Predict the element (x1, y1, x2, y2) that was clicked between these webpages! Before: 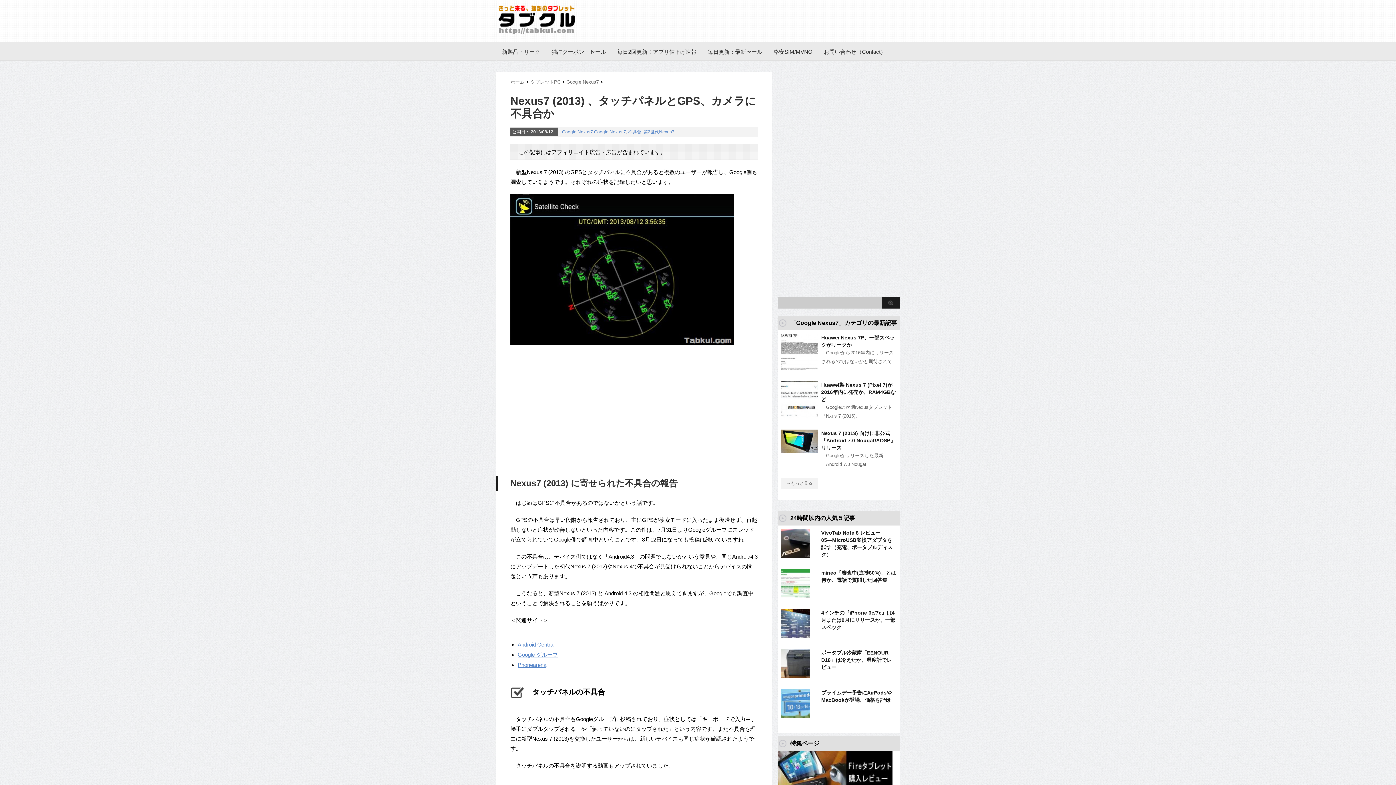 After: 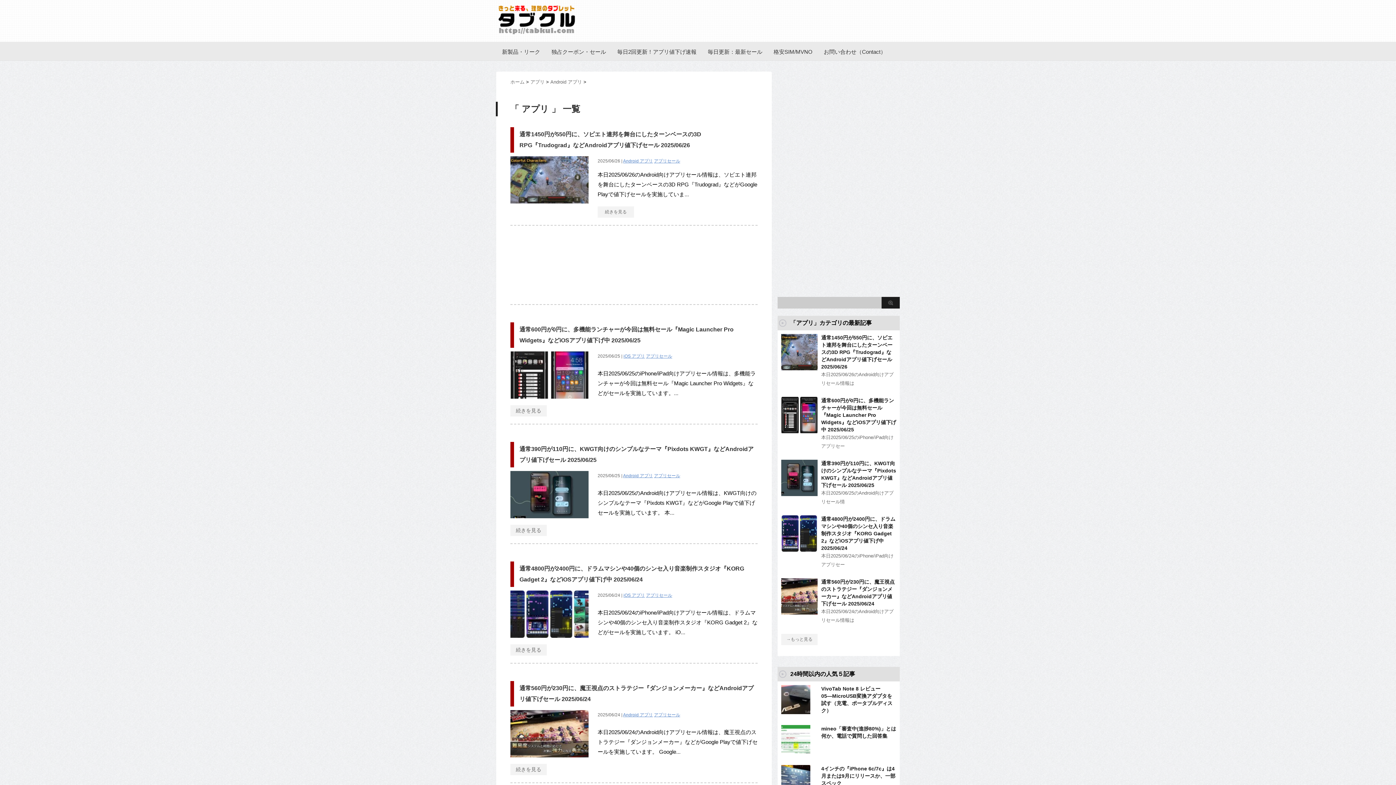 Action: bbox: (617, 43, 696, 60) label: 毎日2回更新！アプリ値下げ速報